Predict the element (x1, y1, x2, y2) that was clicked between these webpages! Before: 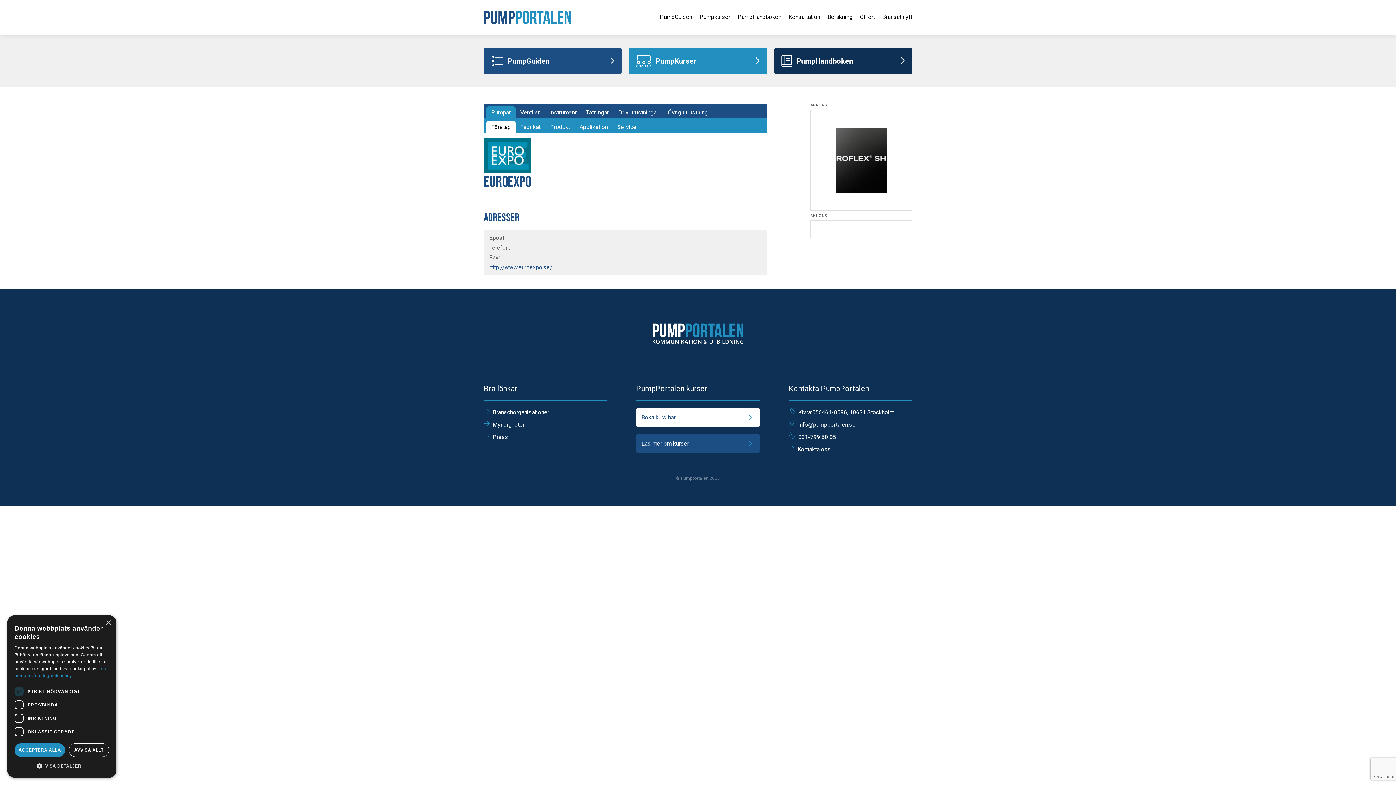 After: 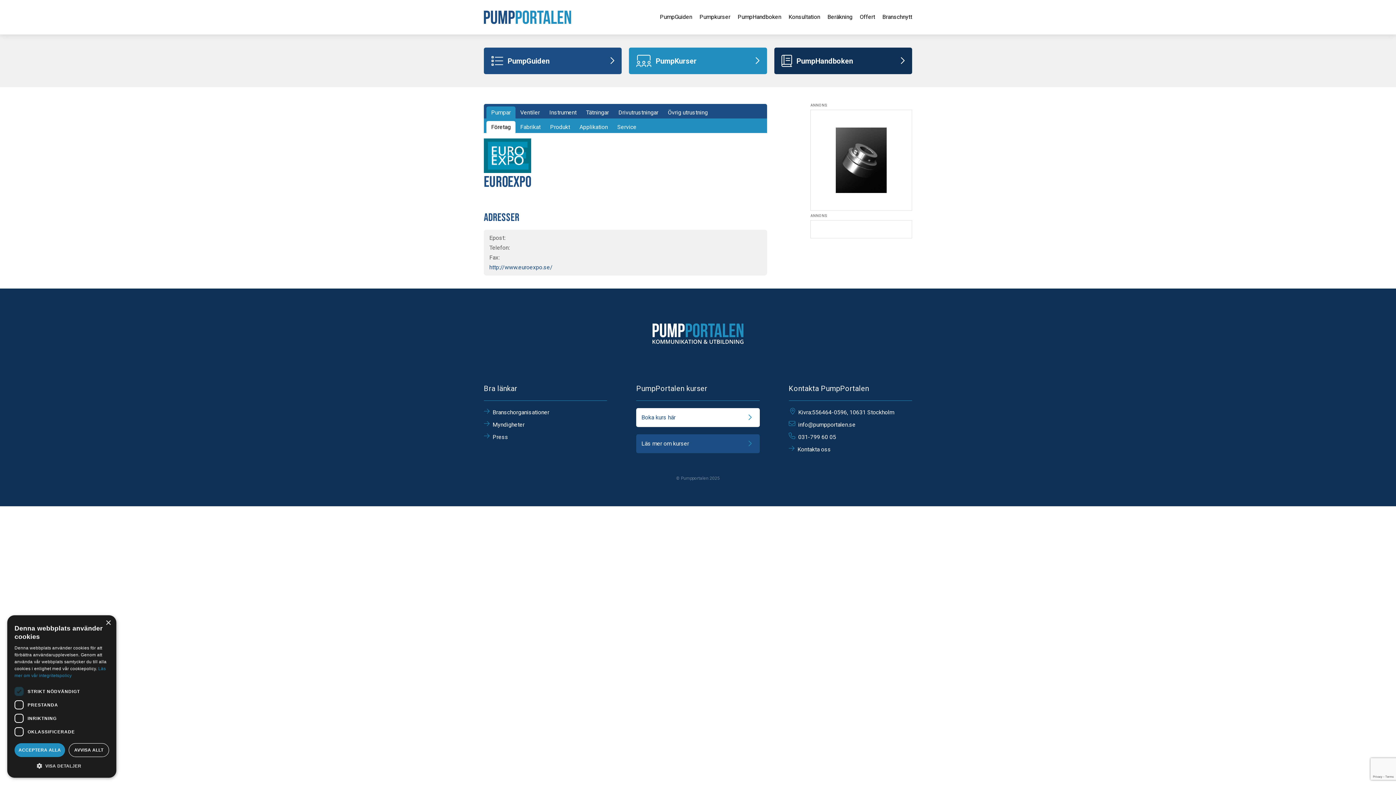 Action: bbox: (788, 433, 912, 441) label: 031-799 60 05